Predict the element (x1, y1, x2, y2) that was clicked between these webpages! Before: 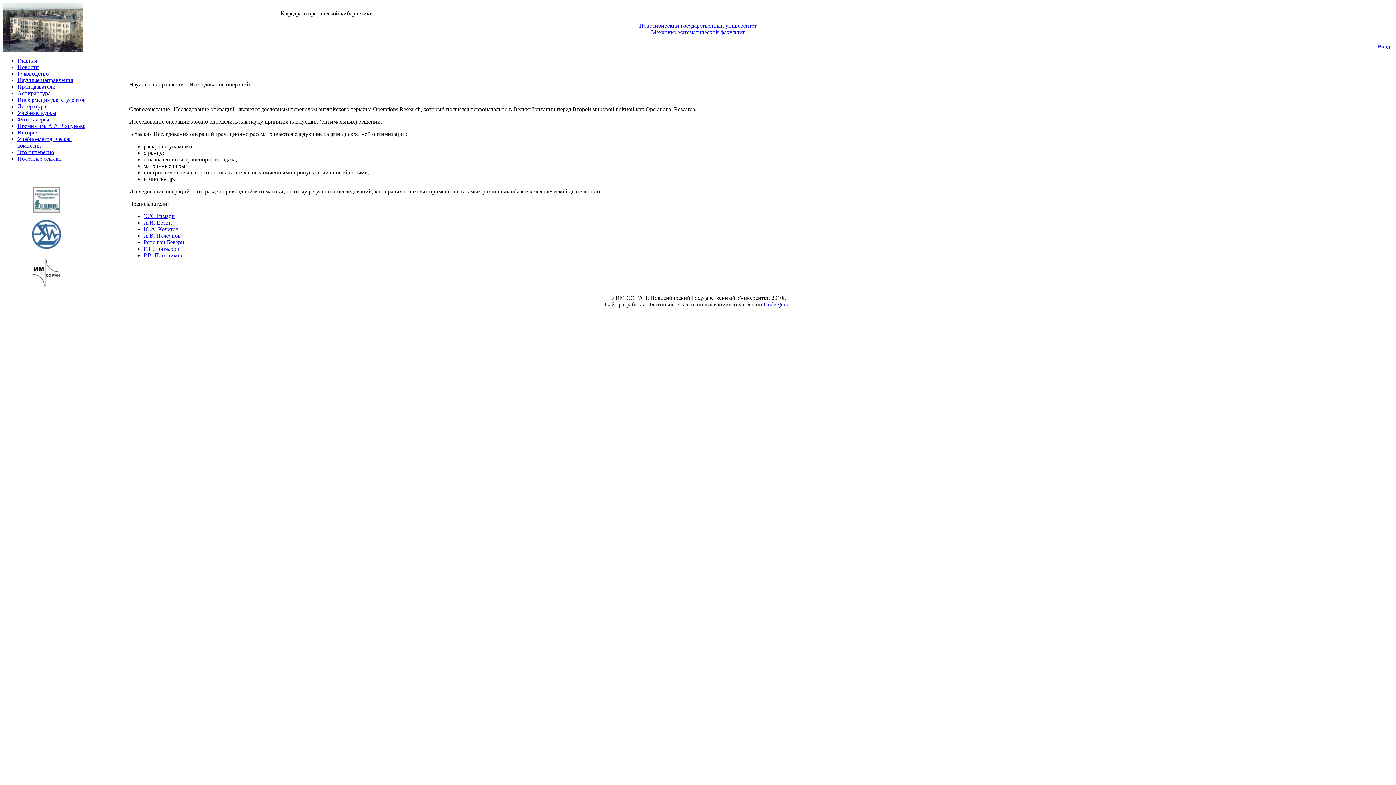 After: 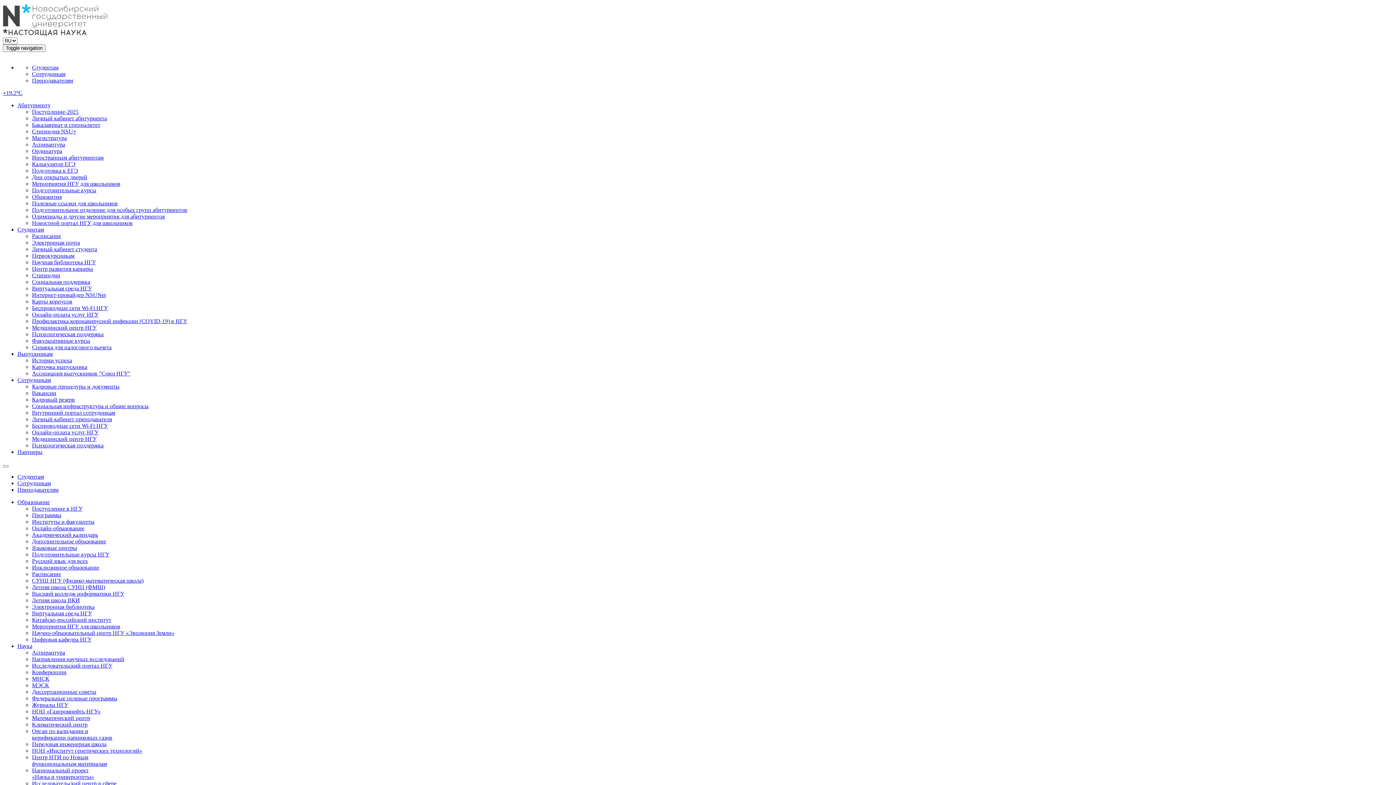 Action: bbox: (143, 213, 174, 219) label: Э.Х. Гимади